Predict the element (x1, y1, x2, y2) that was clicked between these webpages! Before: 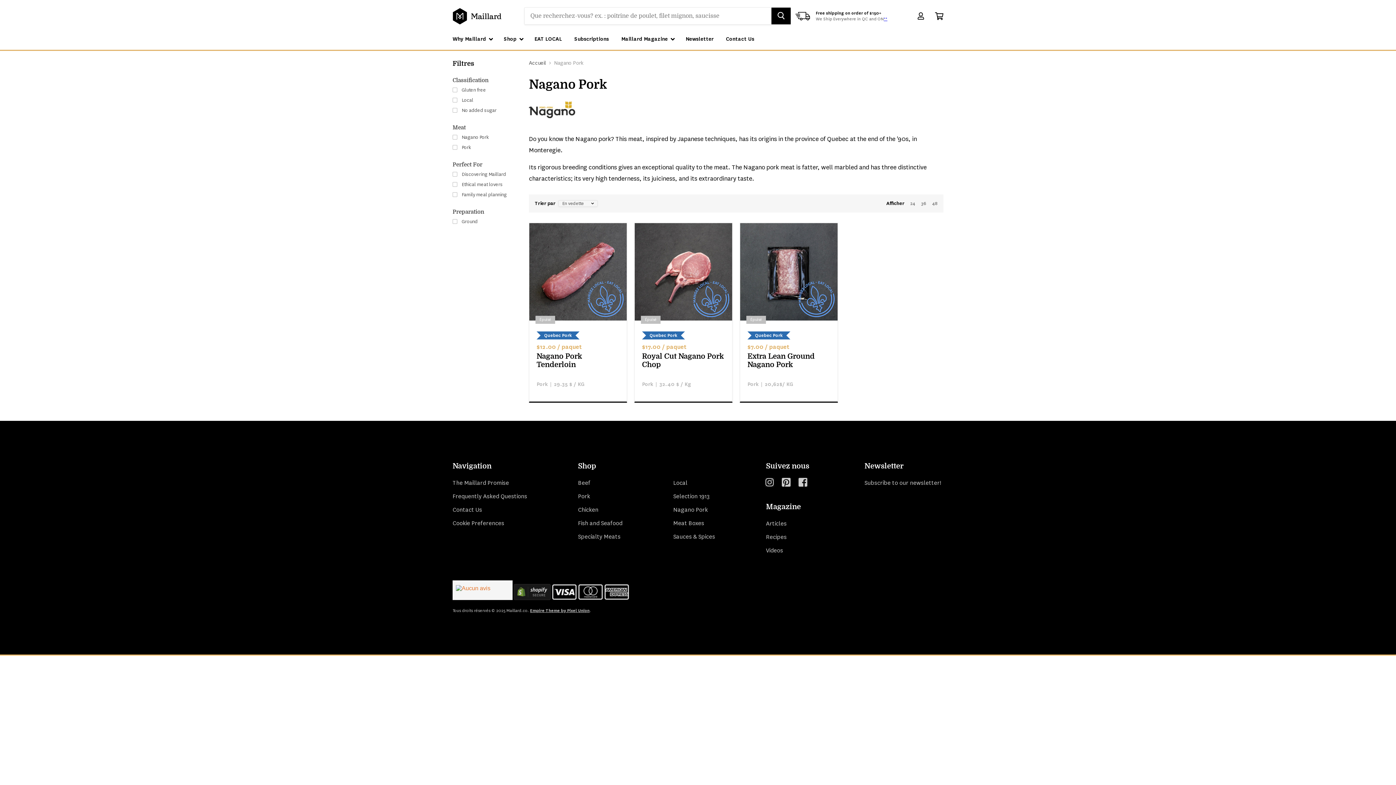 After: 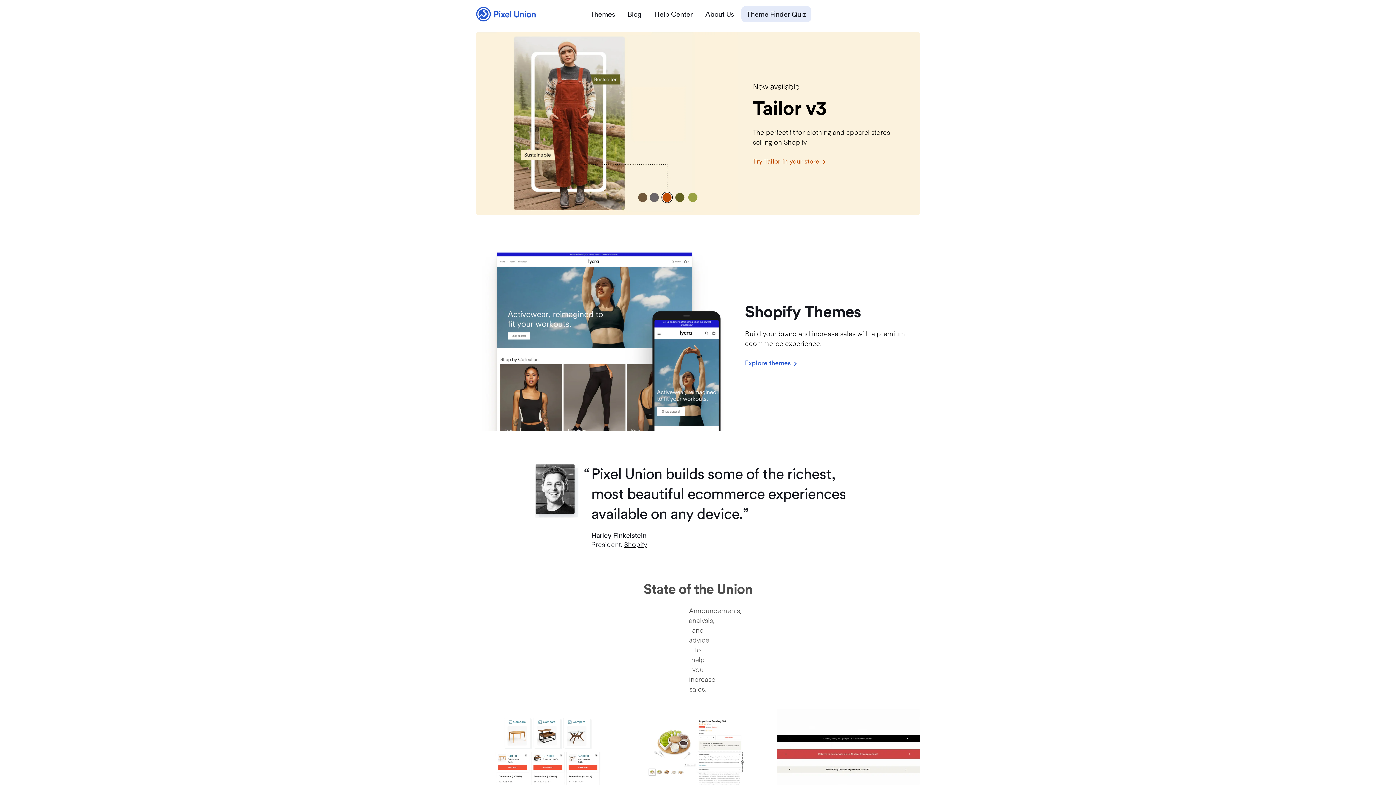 Action: label: Empire Theme by Pixel Union bbox: (530, 607, 589, 613)